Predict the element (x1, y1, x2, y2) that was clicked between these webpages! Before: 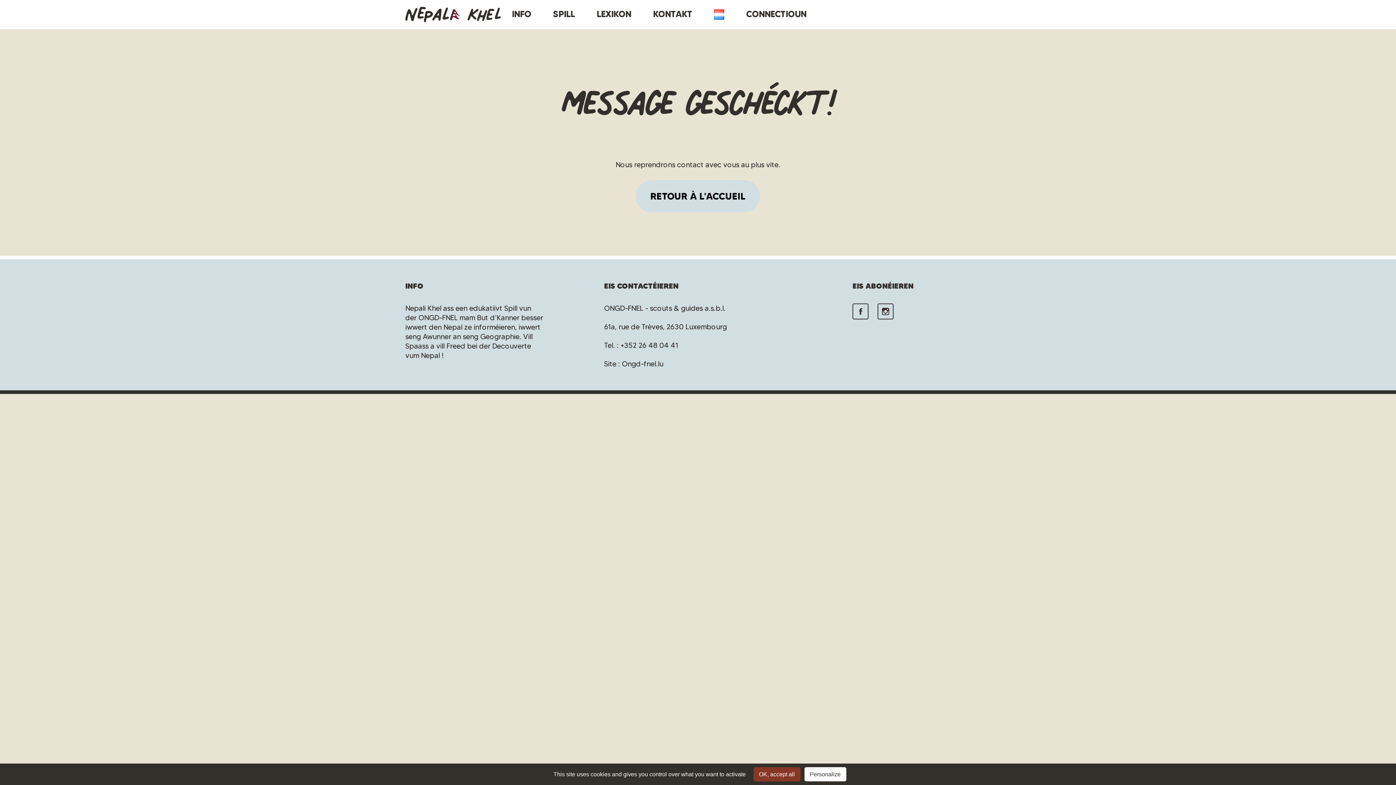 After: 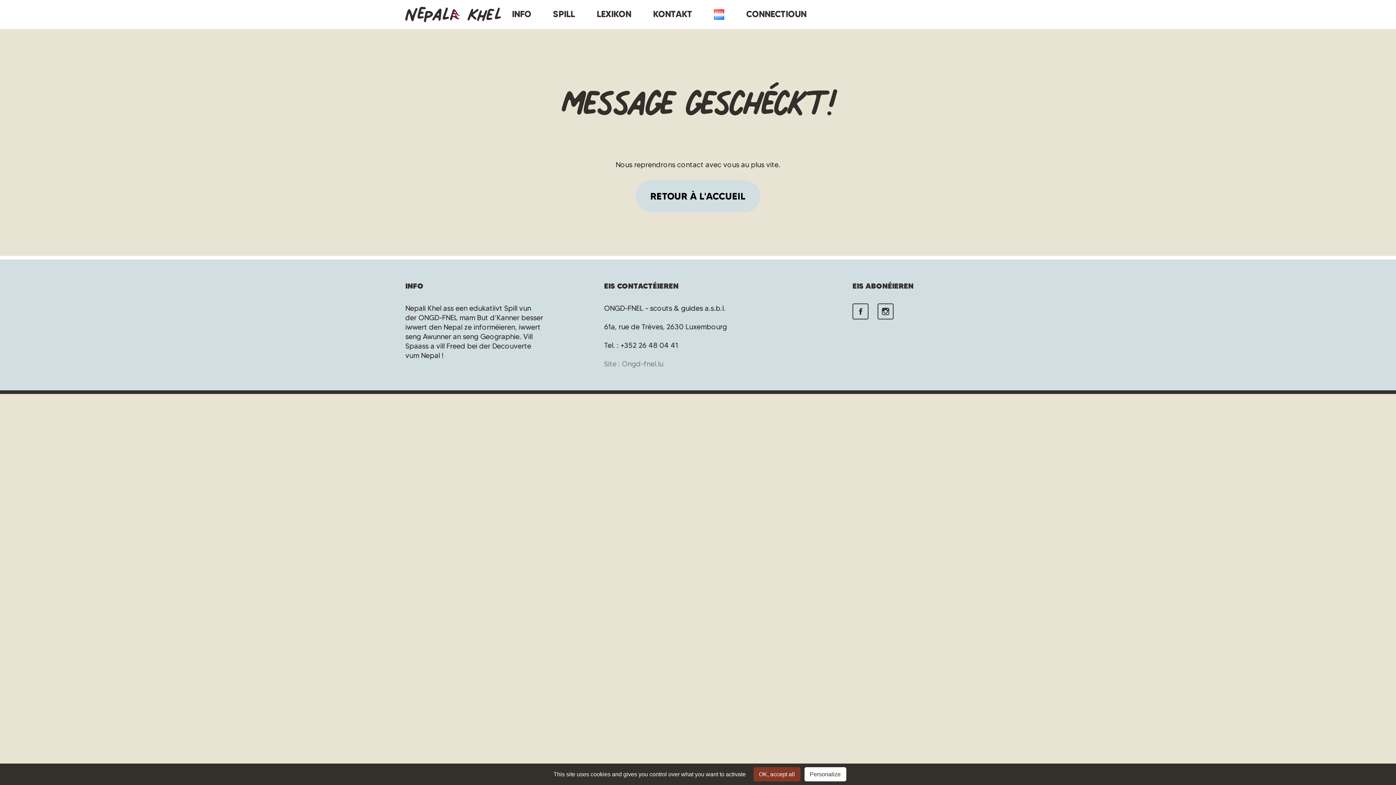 Action: label: Site : Ongd-fnel.lu bbox: (604, 359, 663, 368)